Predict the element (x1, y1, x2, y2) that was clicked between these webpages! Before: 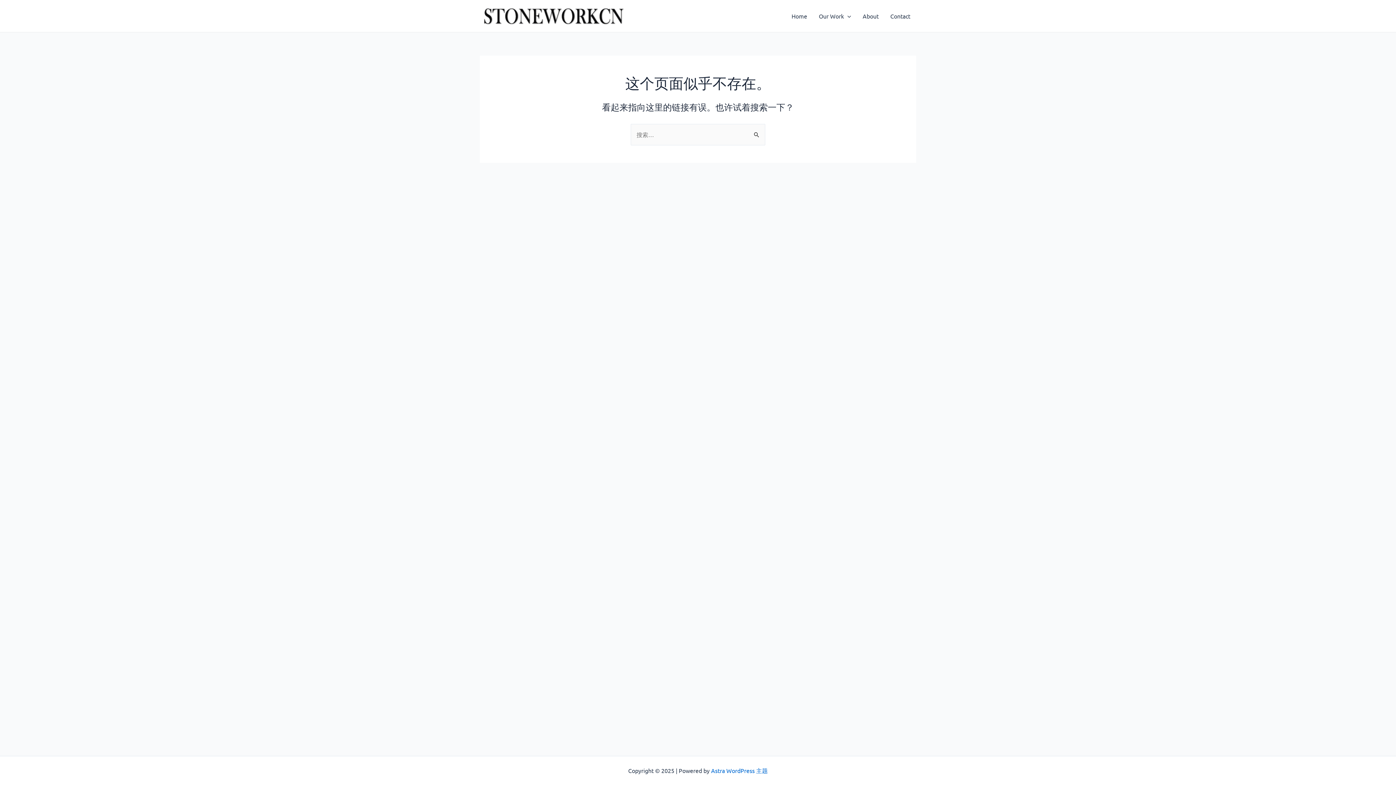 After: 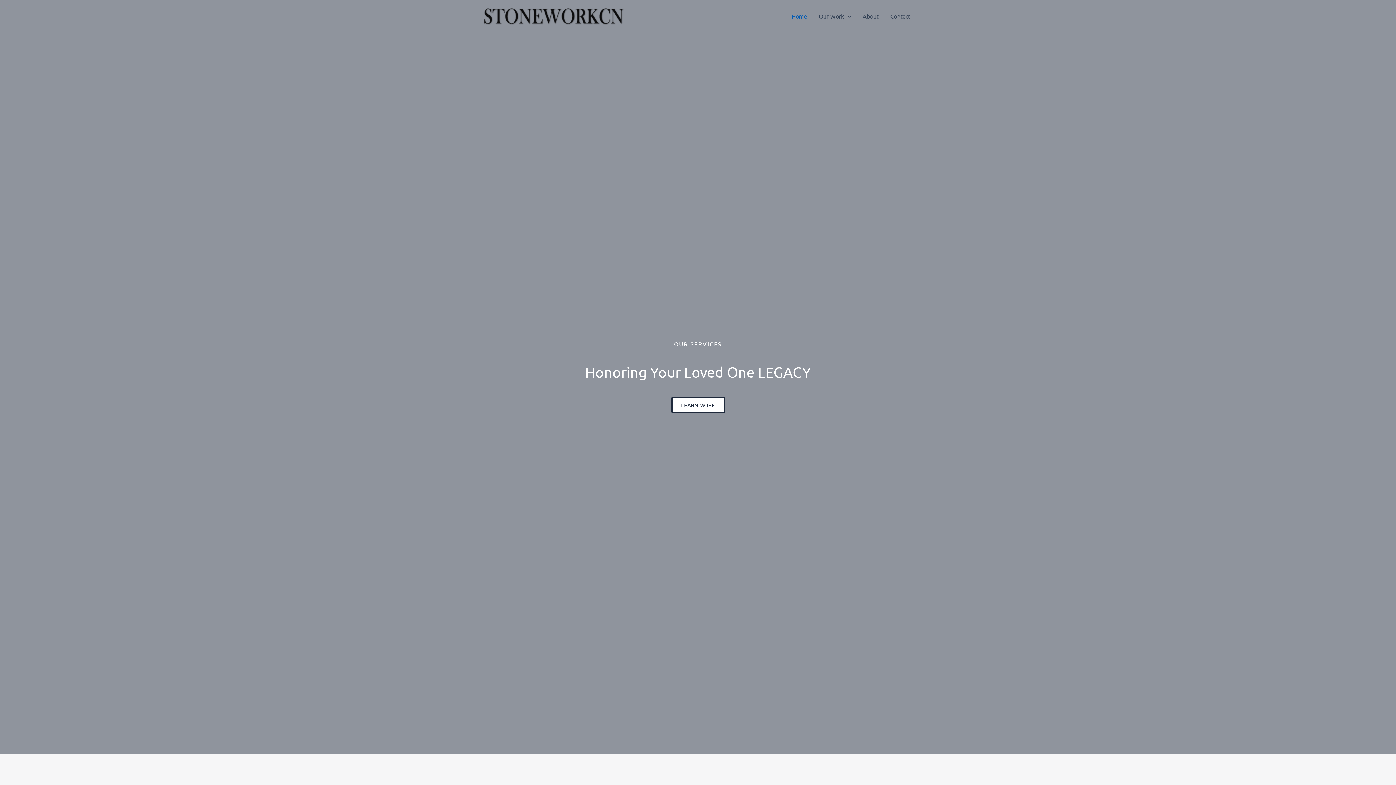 Action: label: Home bbox: (785, 1, 813, 30)